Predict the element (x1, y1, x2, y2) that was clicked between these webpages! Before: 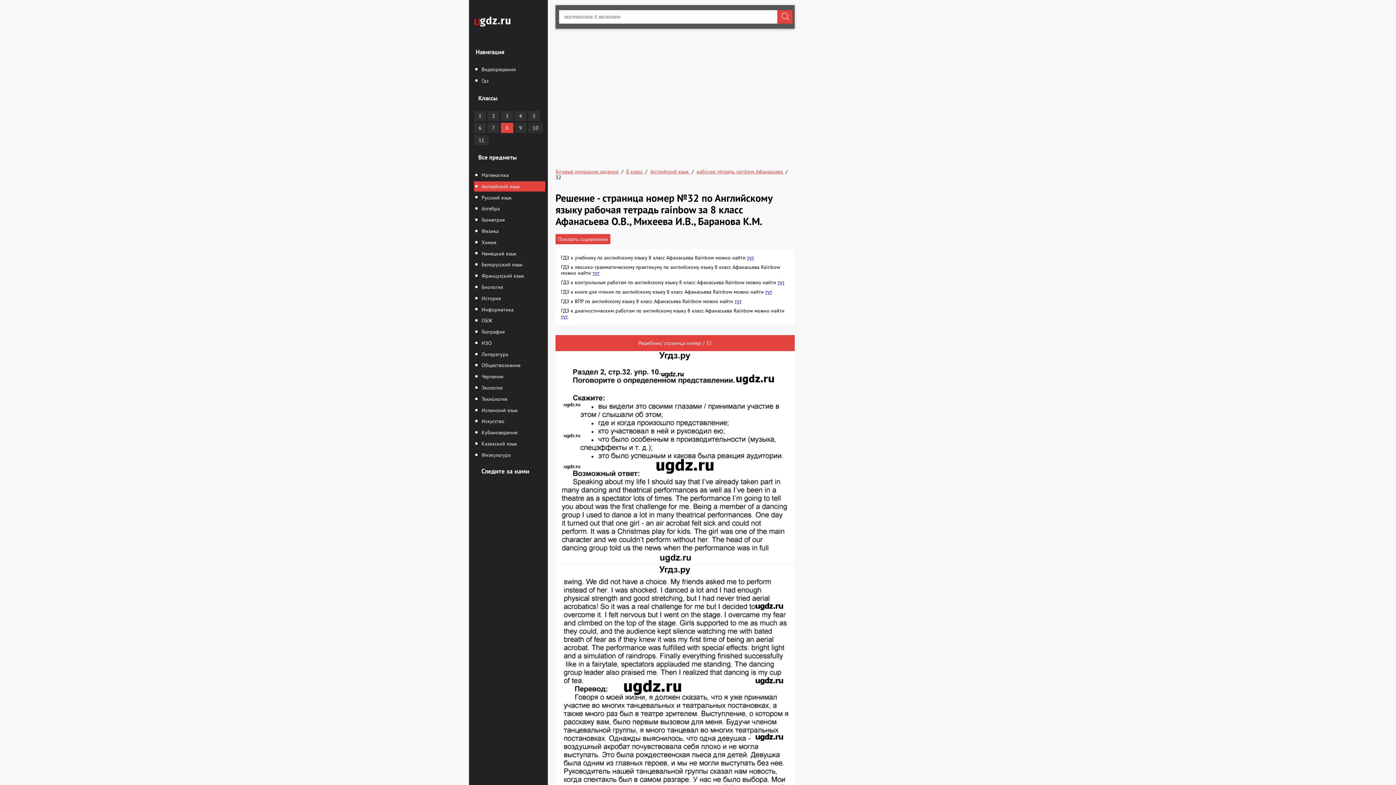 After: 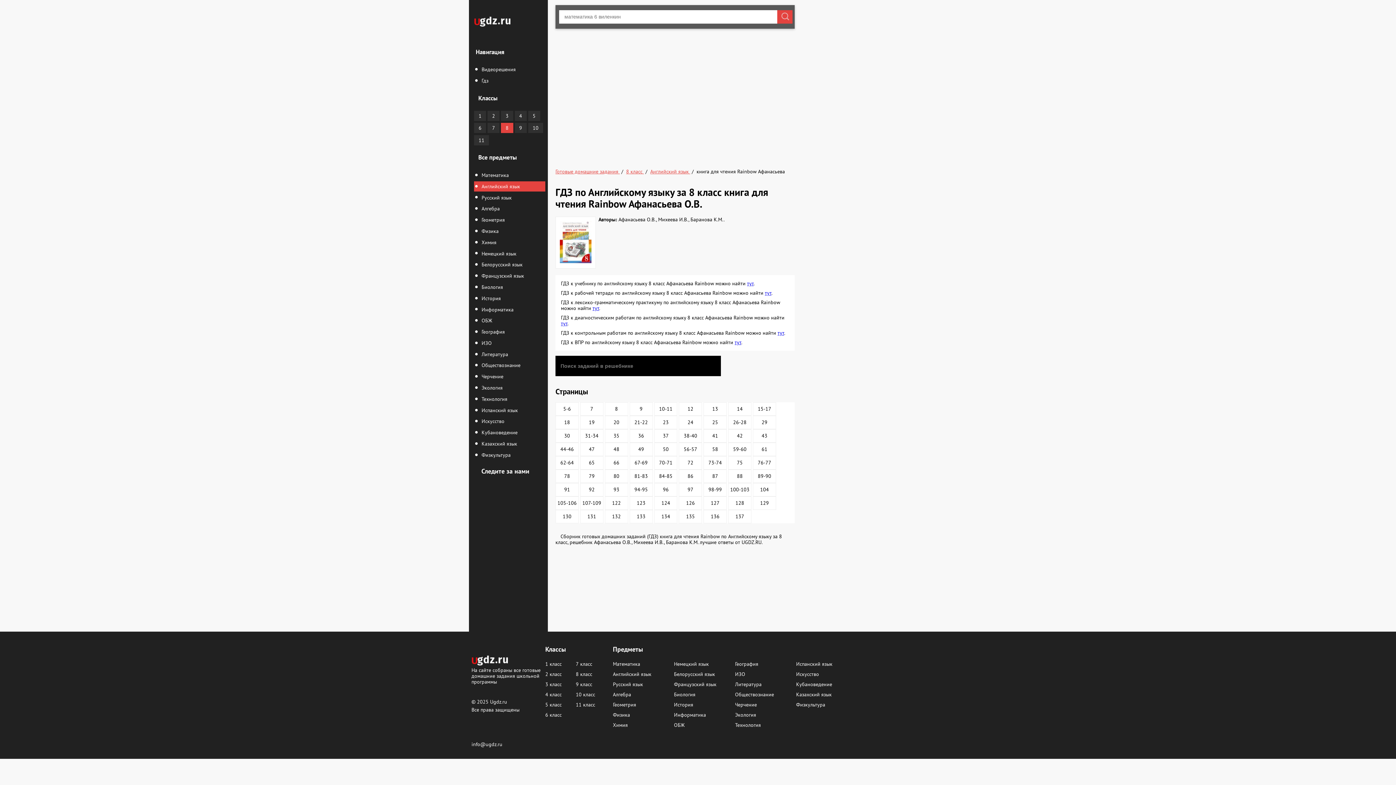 Action: label: тут bbox: (765, 288, 772, 295)